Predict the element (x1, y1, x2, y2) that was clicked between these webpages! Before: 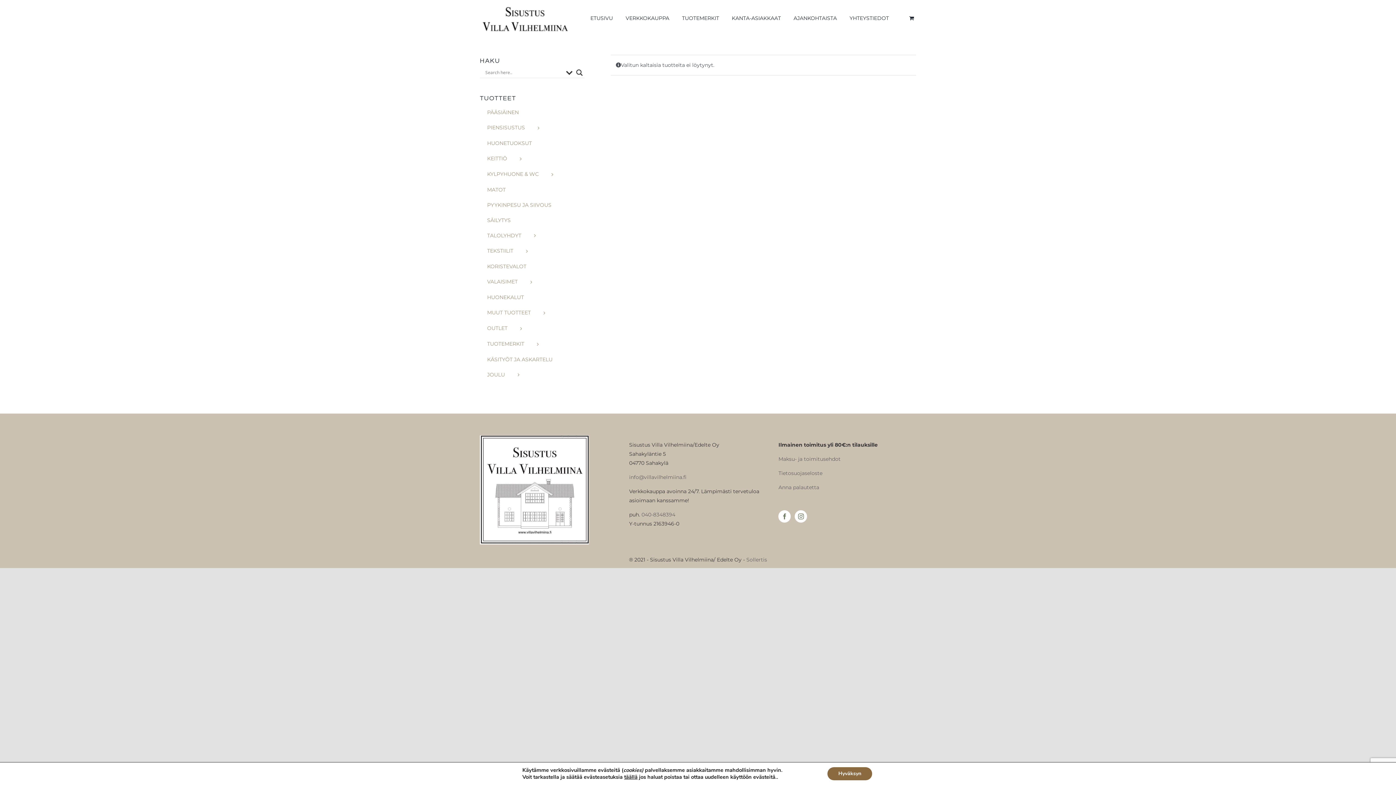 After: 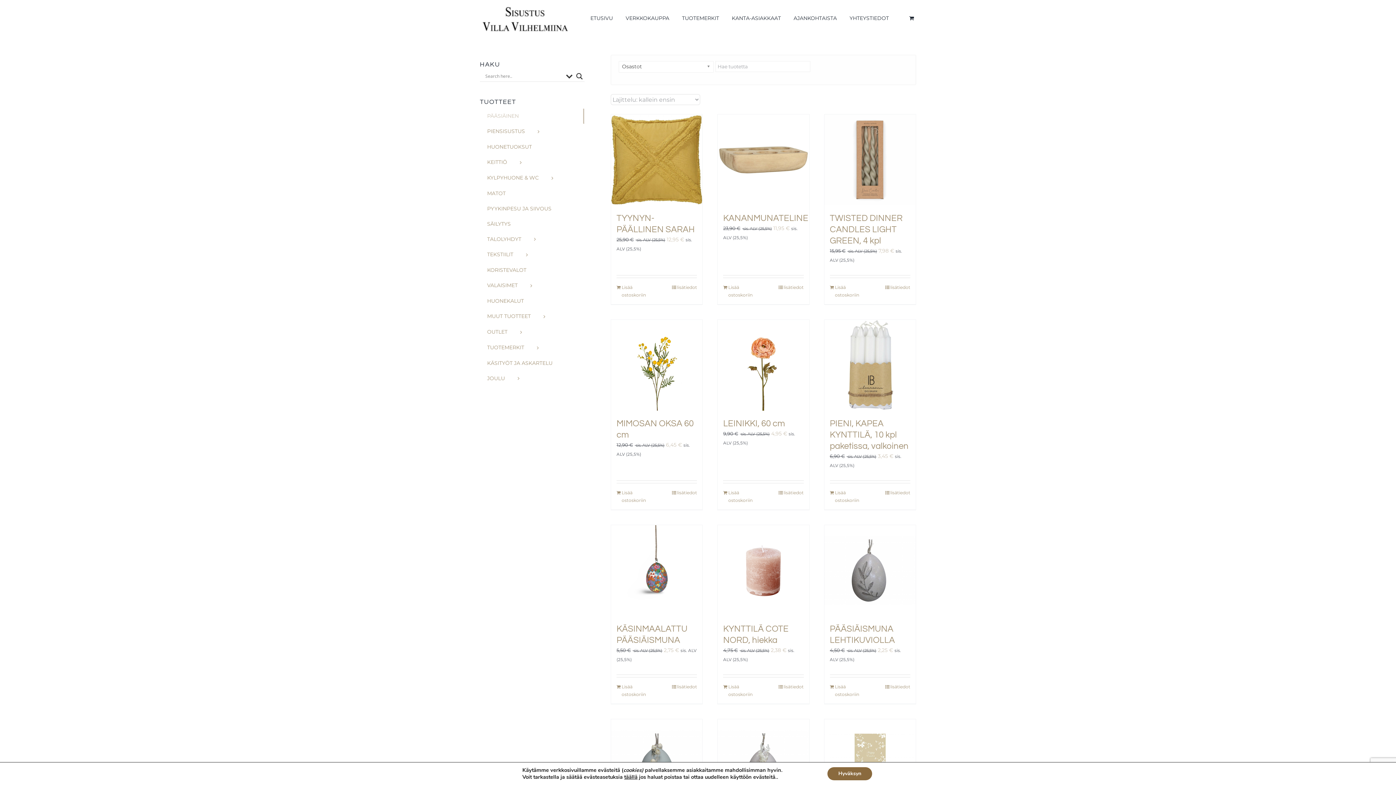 Action: label: PÄÄSIÄINEN bbox: (480, 105, 584, 120)